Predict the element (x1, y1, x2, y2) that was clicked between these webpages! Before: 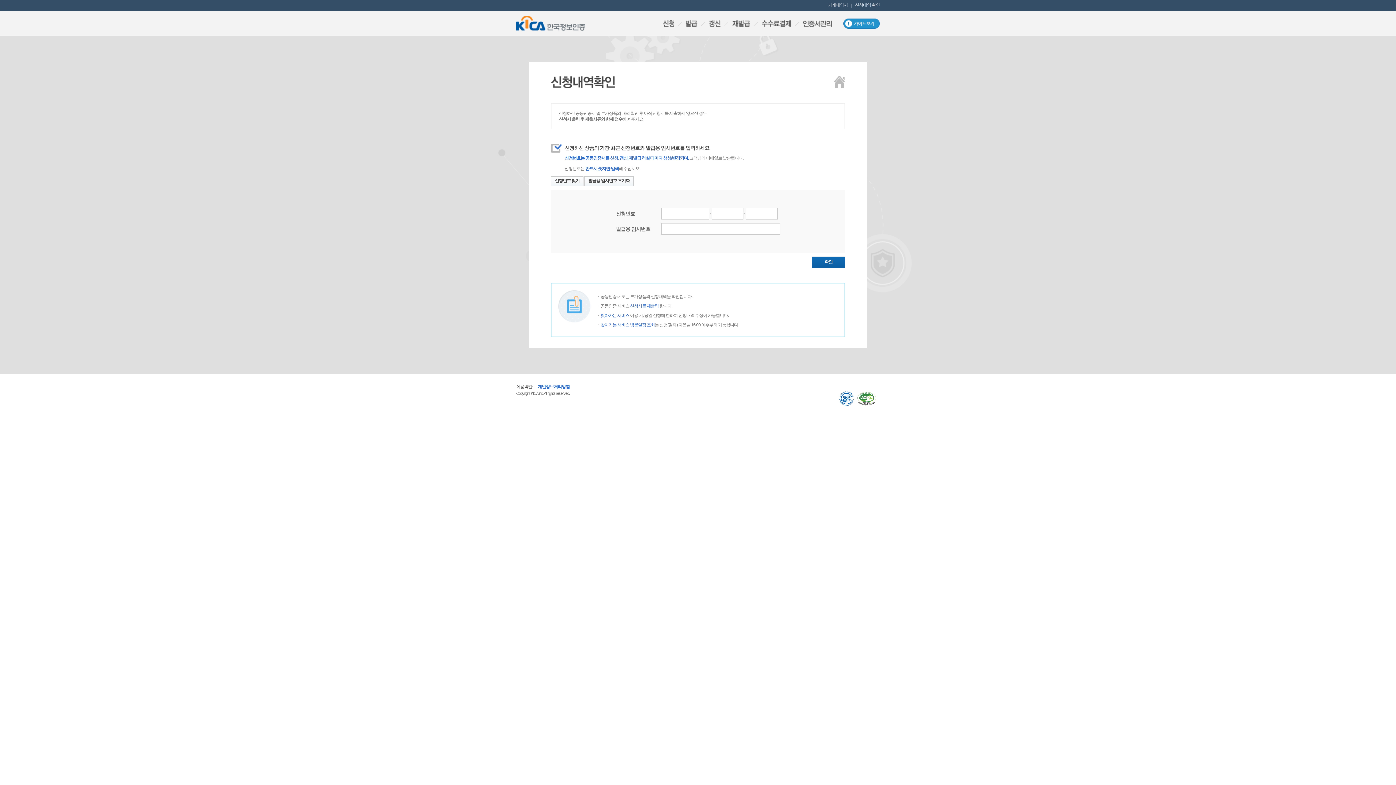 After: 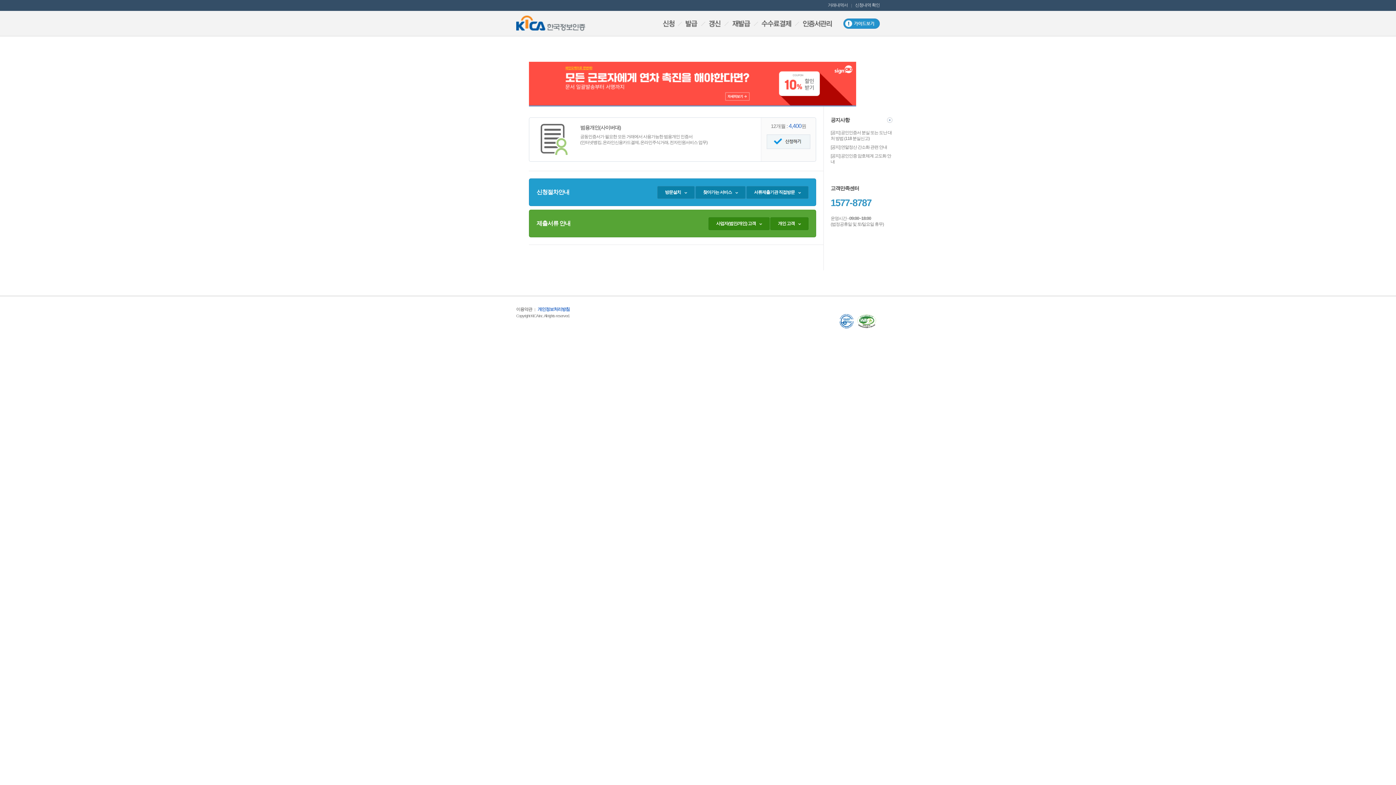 Action: bbox: (833, 76, 845, 88)